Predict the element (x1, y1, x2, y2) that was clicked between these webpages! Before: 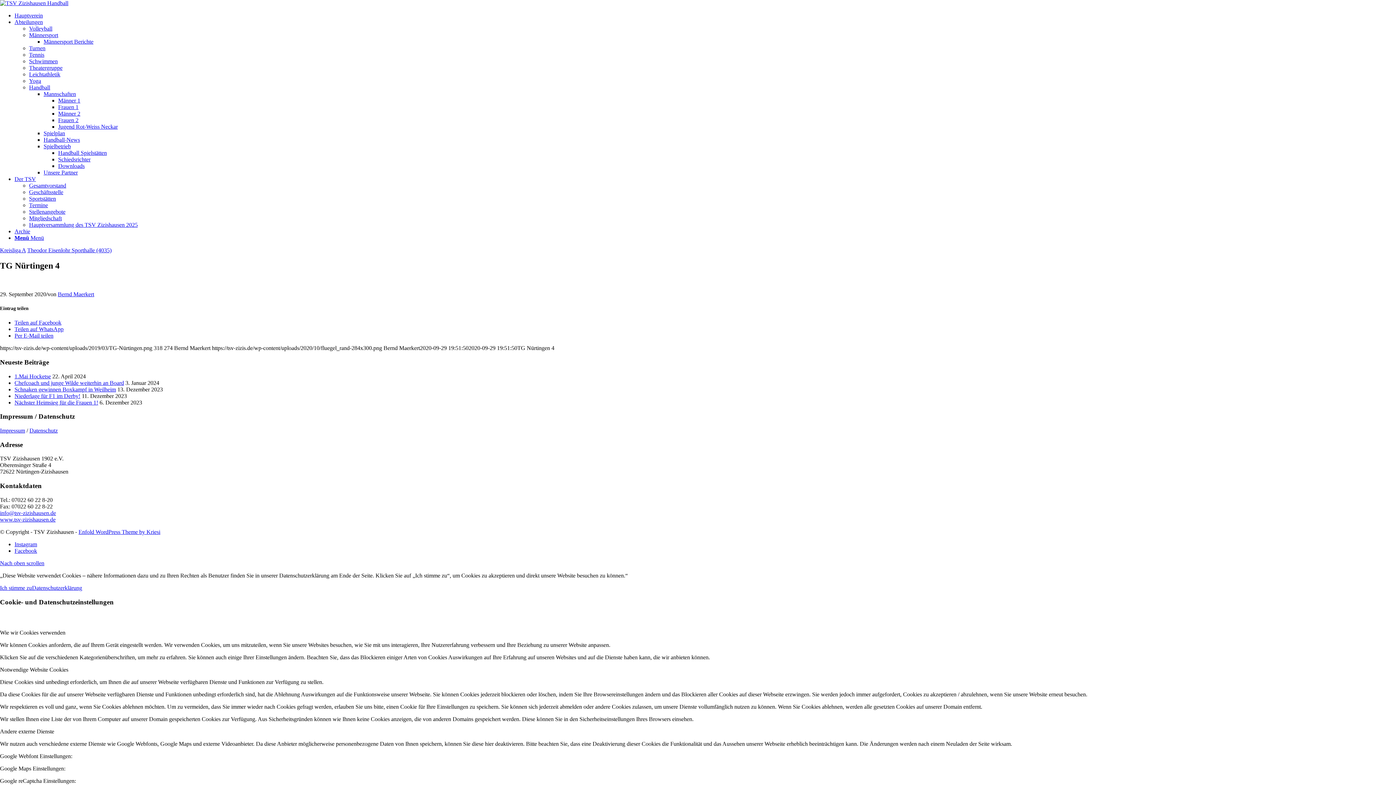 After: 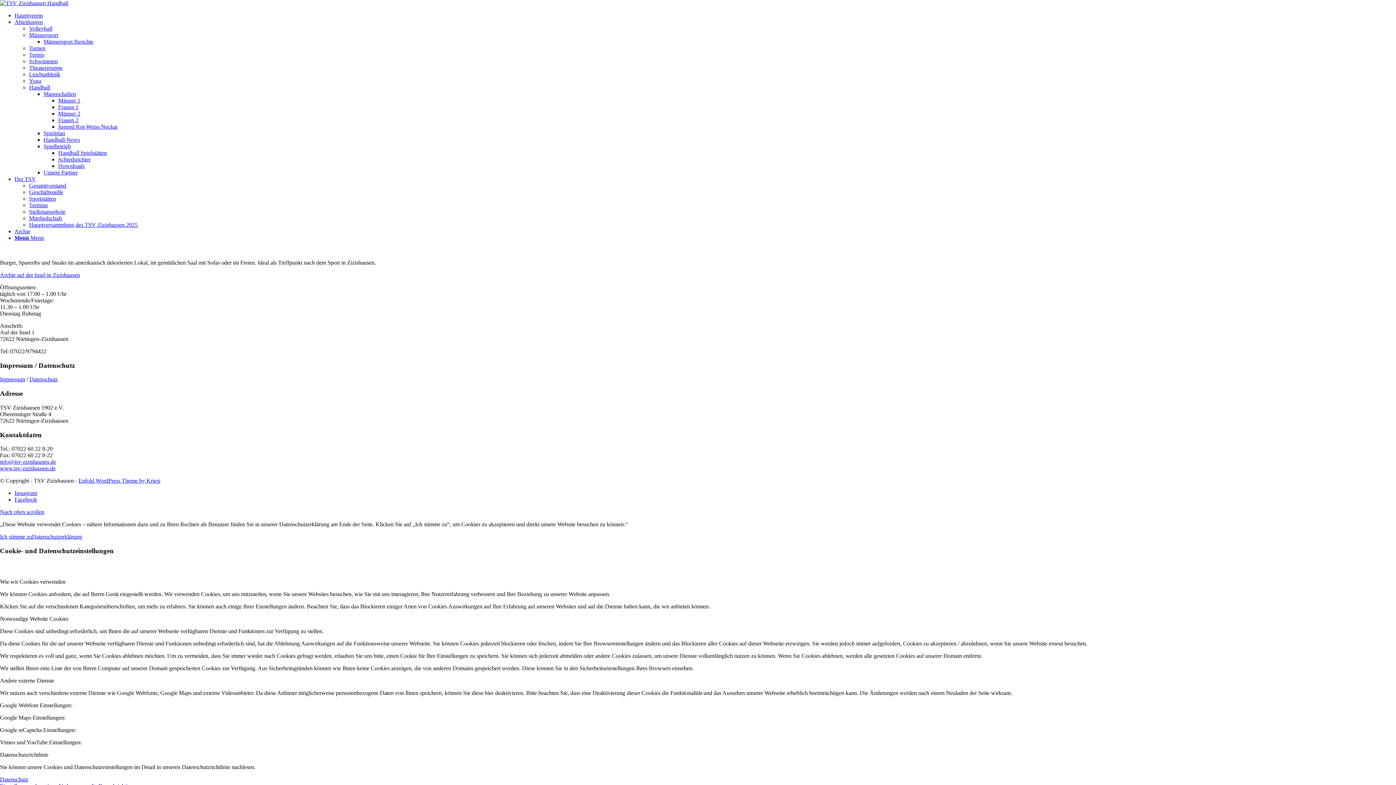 Action: label: Archie bbox: (14, 228, 30, 234)